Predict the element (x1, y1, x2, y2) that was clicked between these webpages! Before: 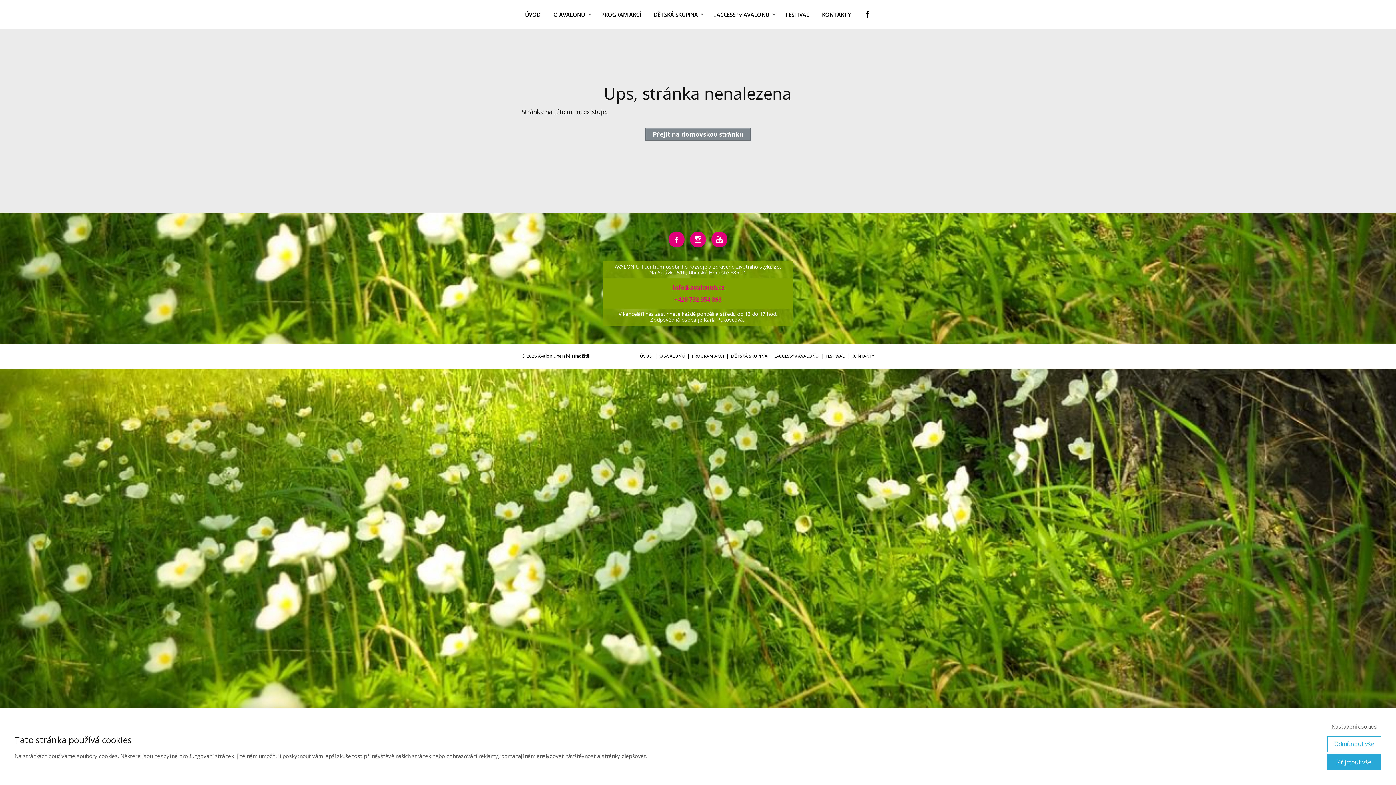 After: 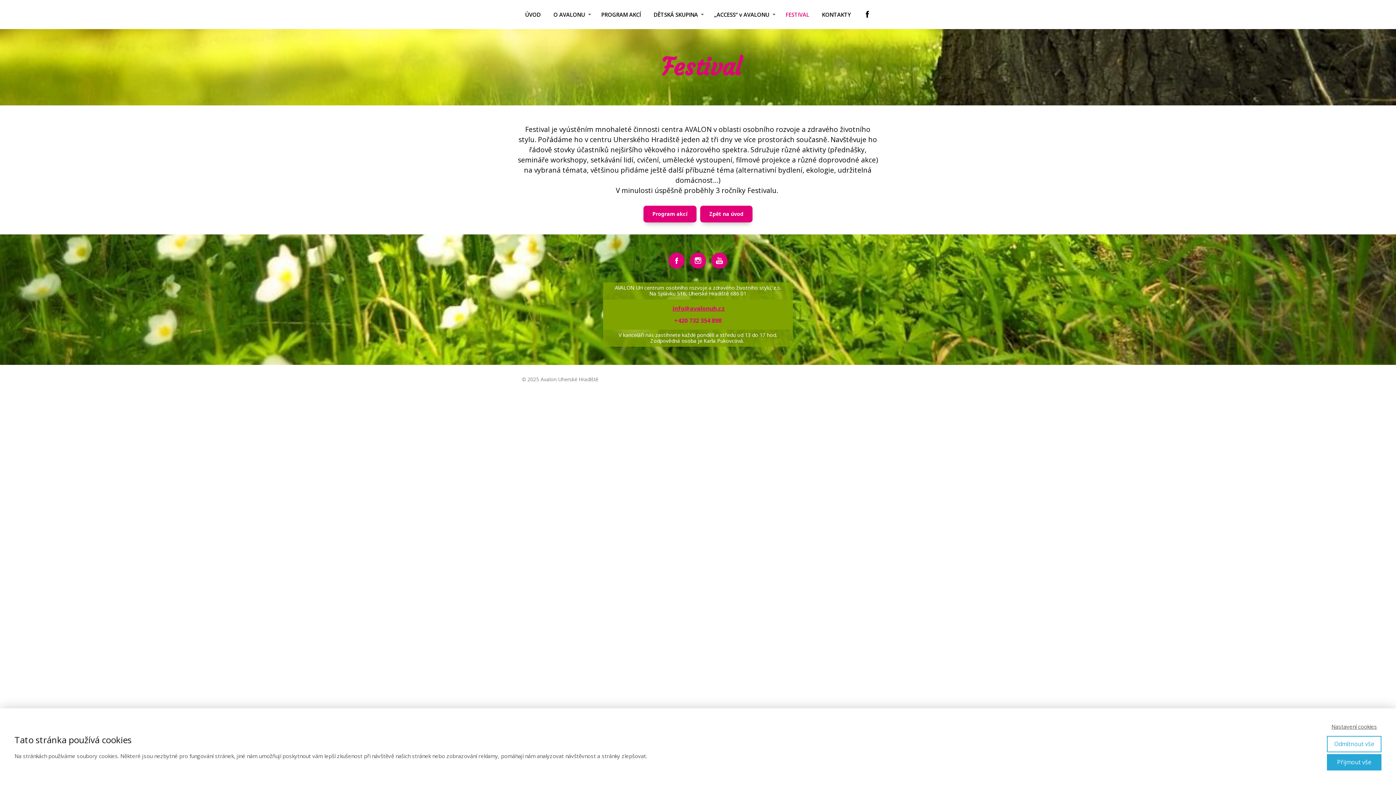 Action: label: FESTIVAL bbox: (785, 7, 809, 21)